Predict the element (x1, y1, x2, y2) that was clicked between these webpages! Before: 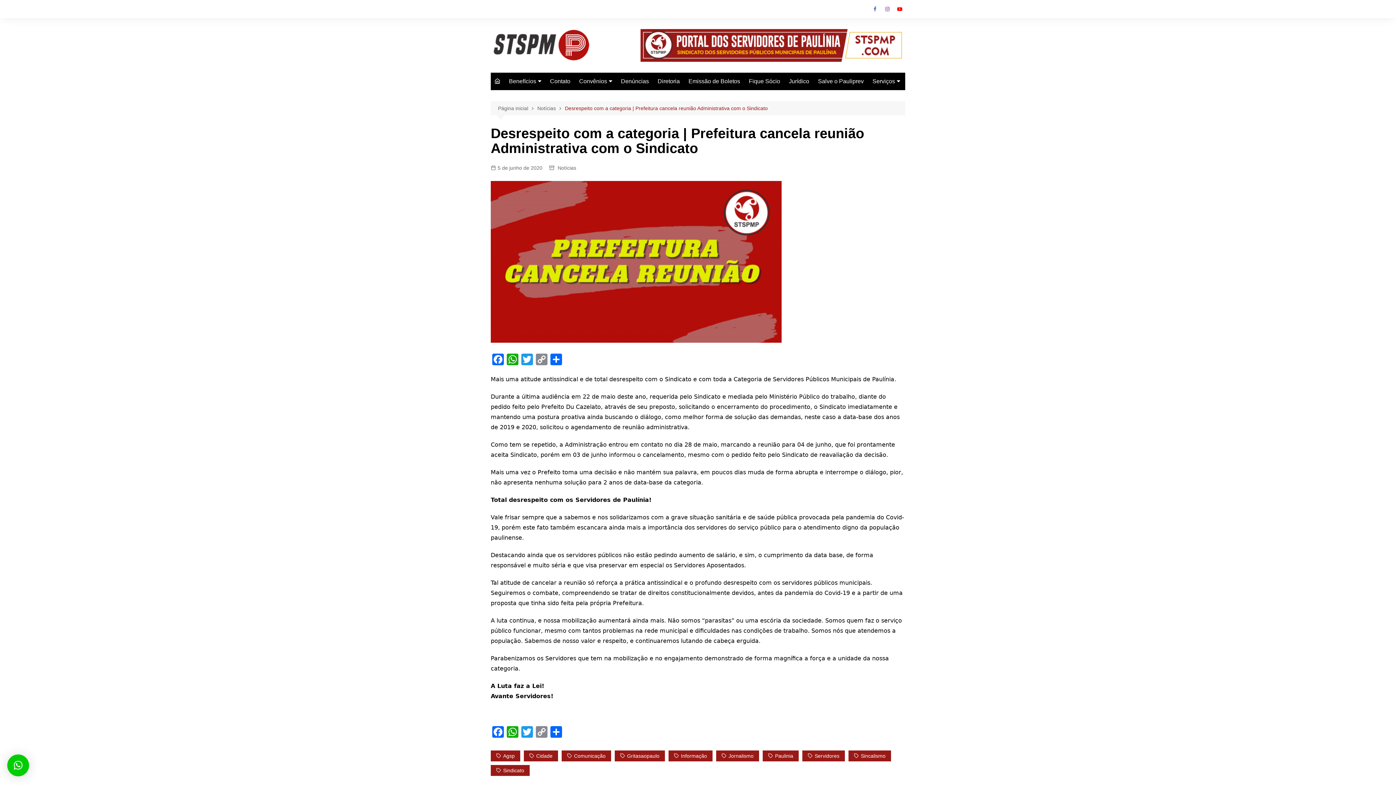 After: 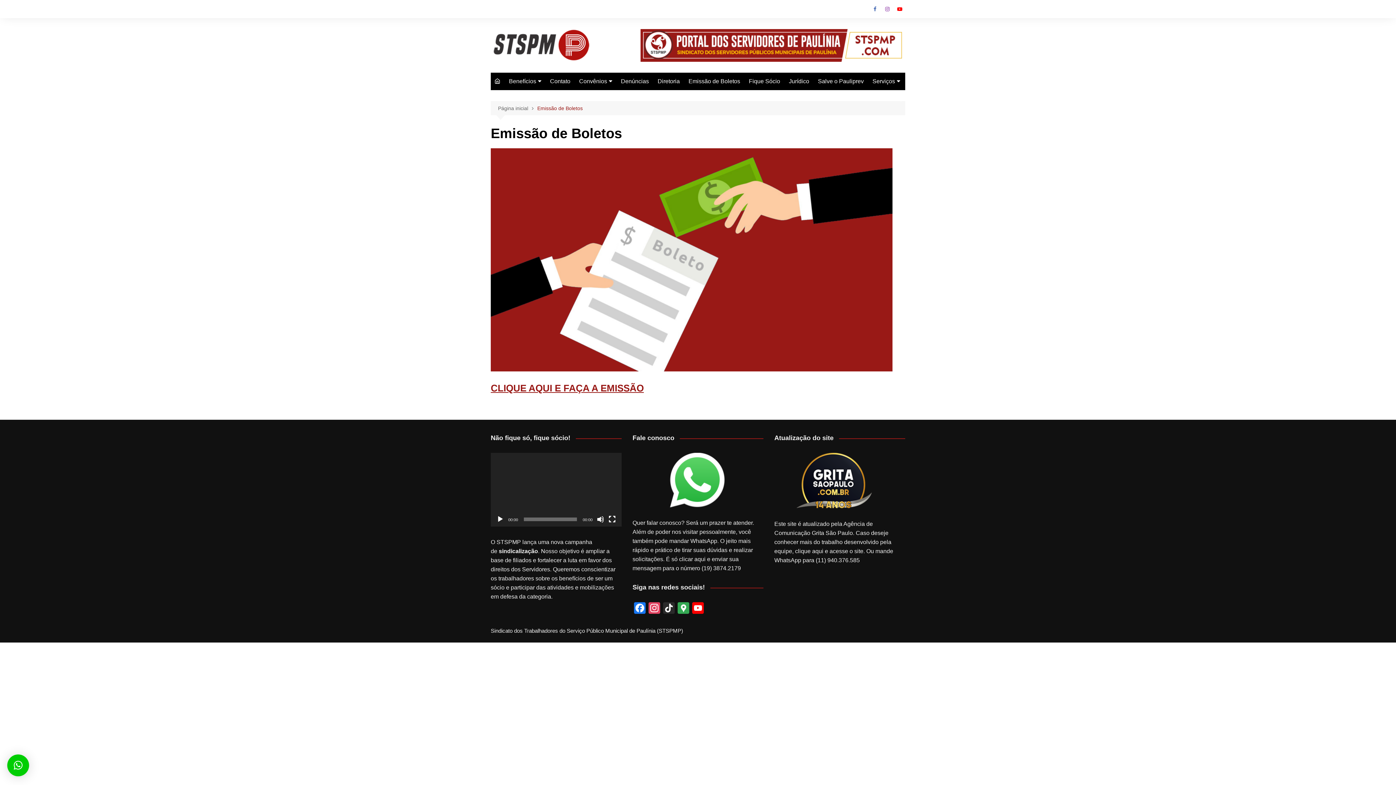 Action: bbox: (685, 72, 744, 90) label: Emissão de Boletos